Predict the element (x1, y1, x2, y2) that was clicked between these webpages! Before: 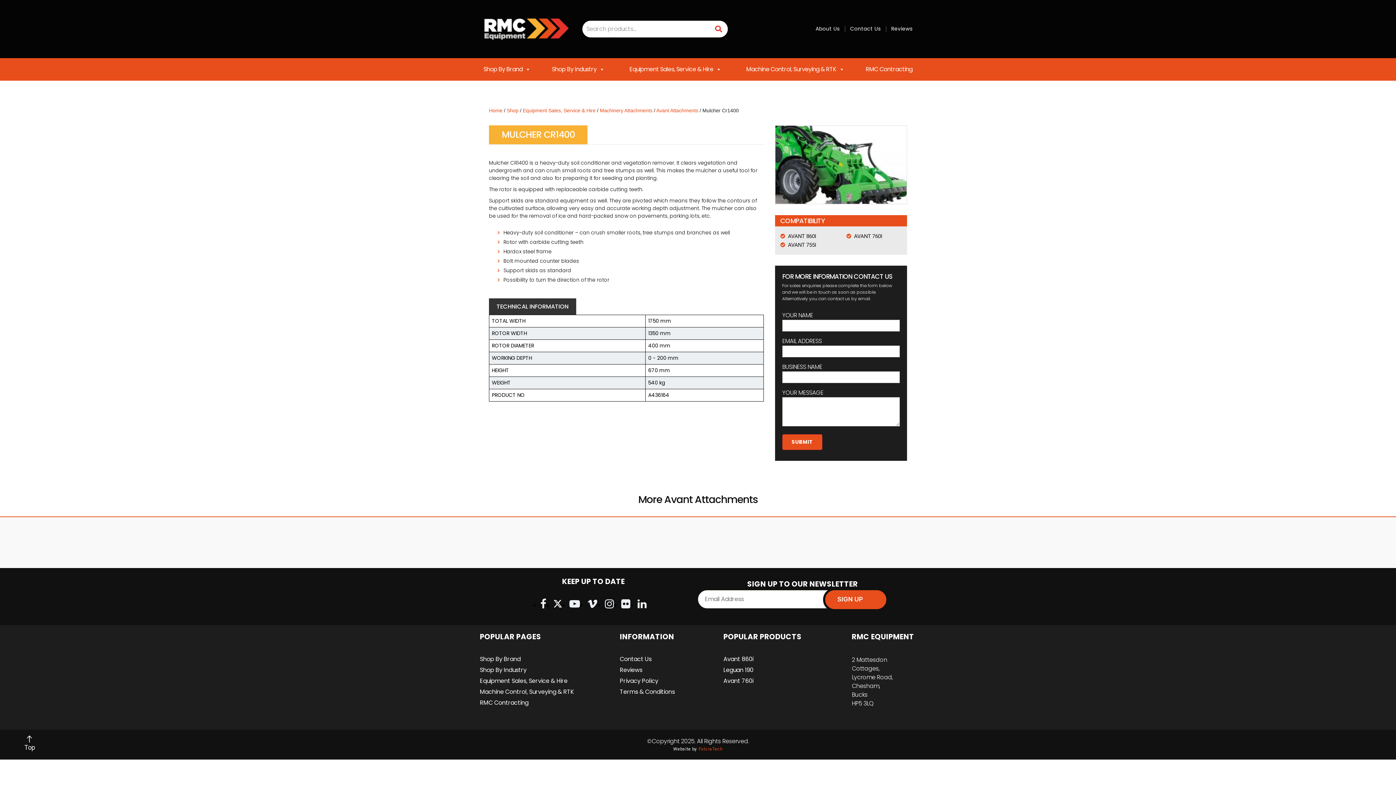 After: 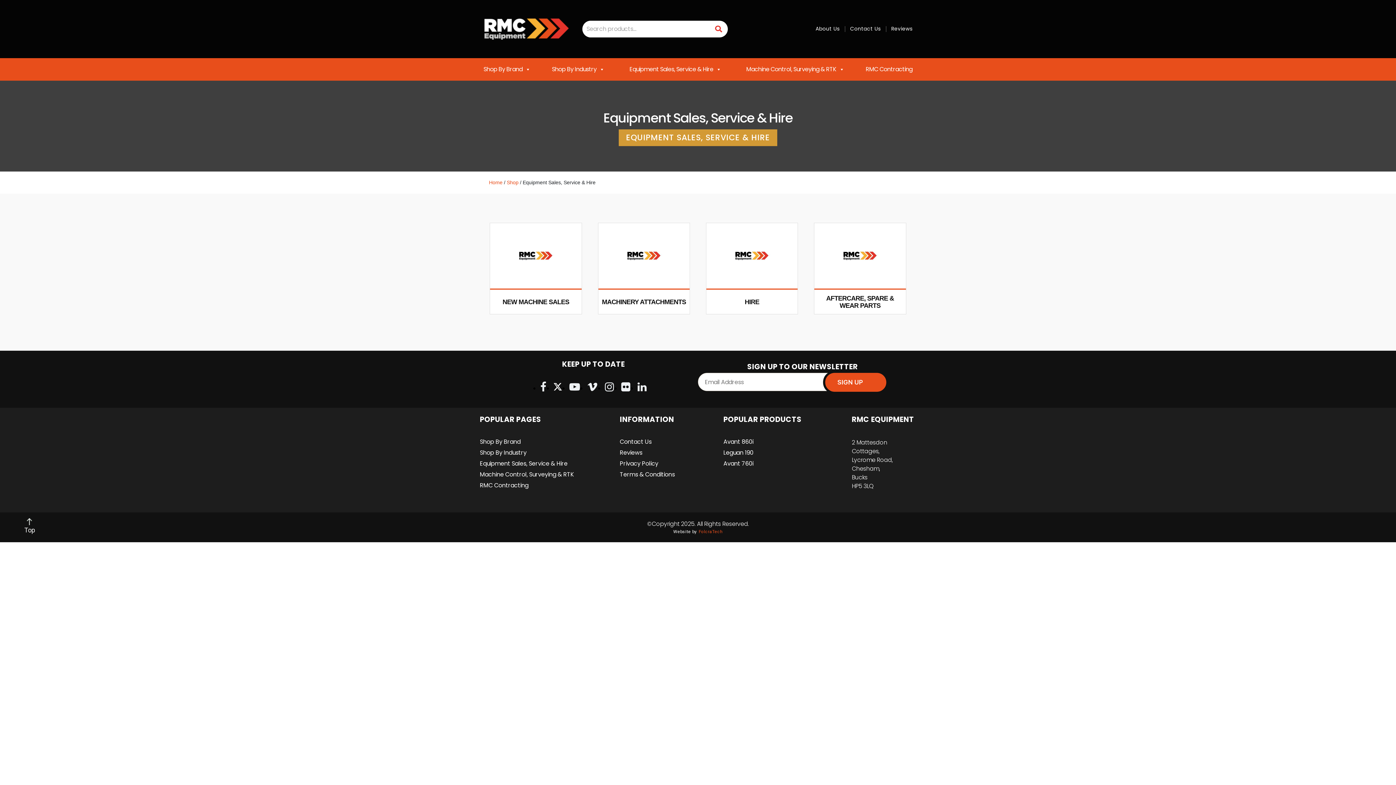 Action: bbox: (480, 676, 567, 685) label: Equipment Sales, Service & Hire